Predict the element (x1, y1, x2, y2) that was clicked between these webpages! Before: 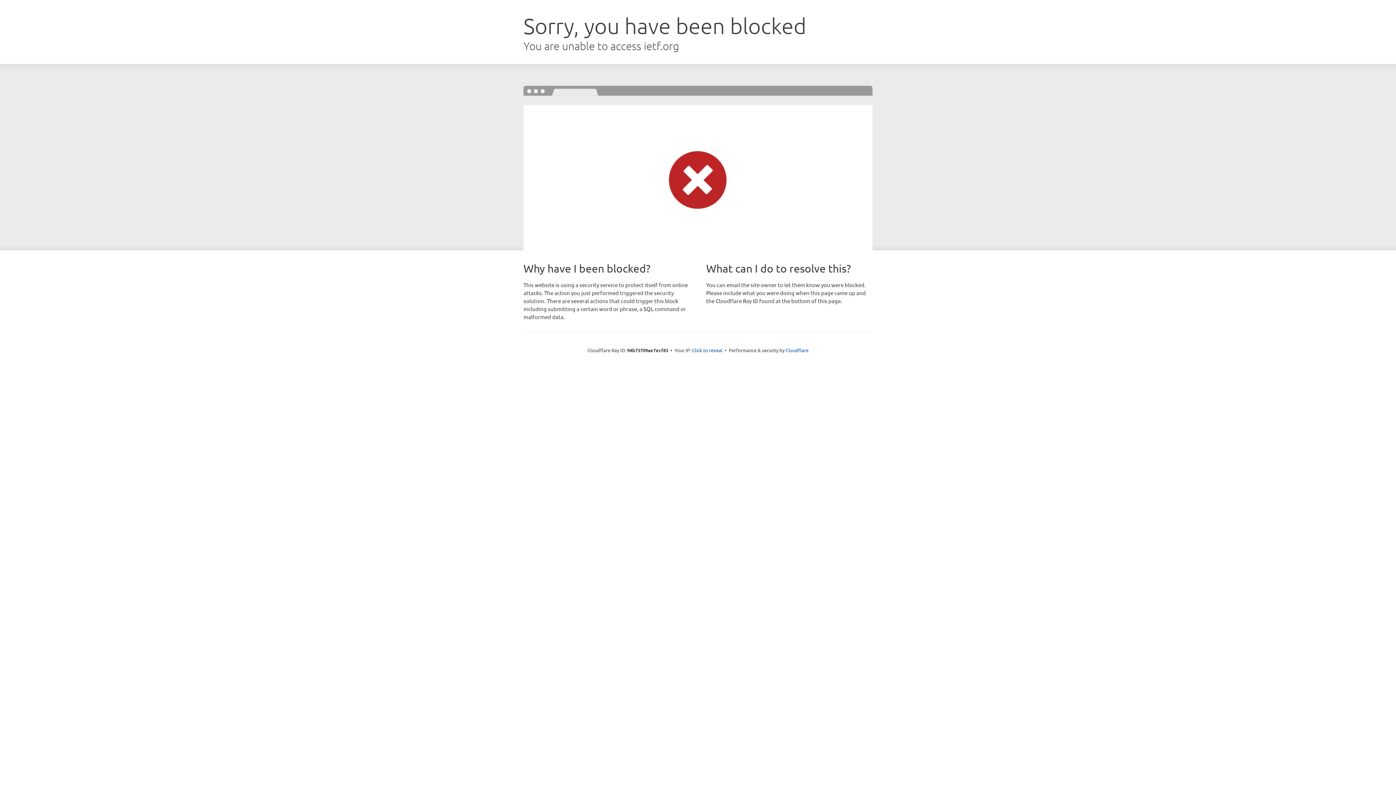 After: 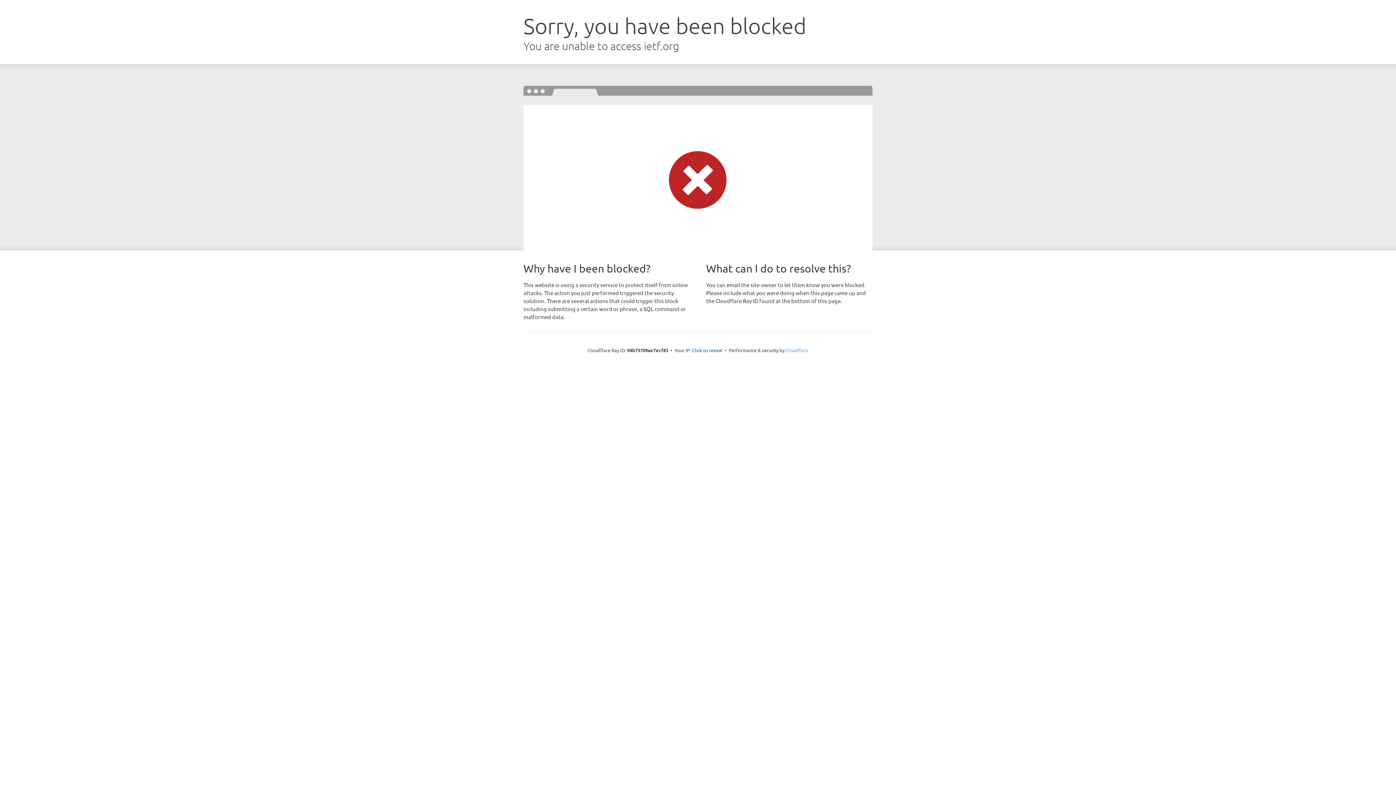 Action: bbox: (785, 347, 808, 353) label: Cloudflare